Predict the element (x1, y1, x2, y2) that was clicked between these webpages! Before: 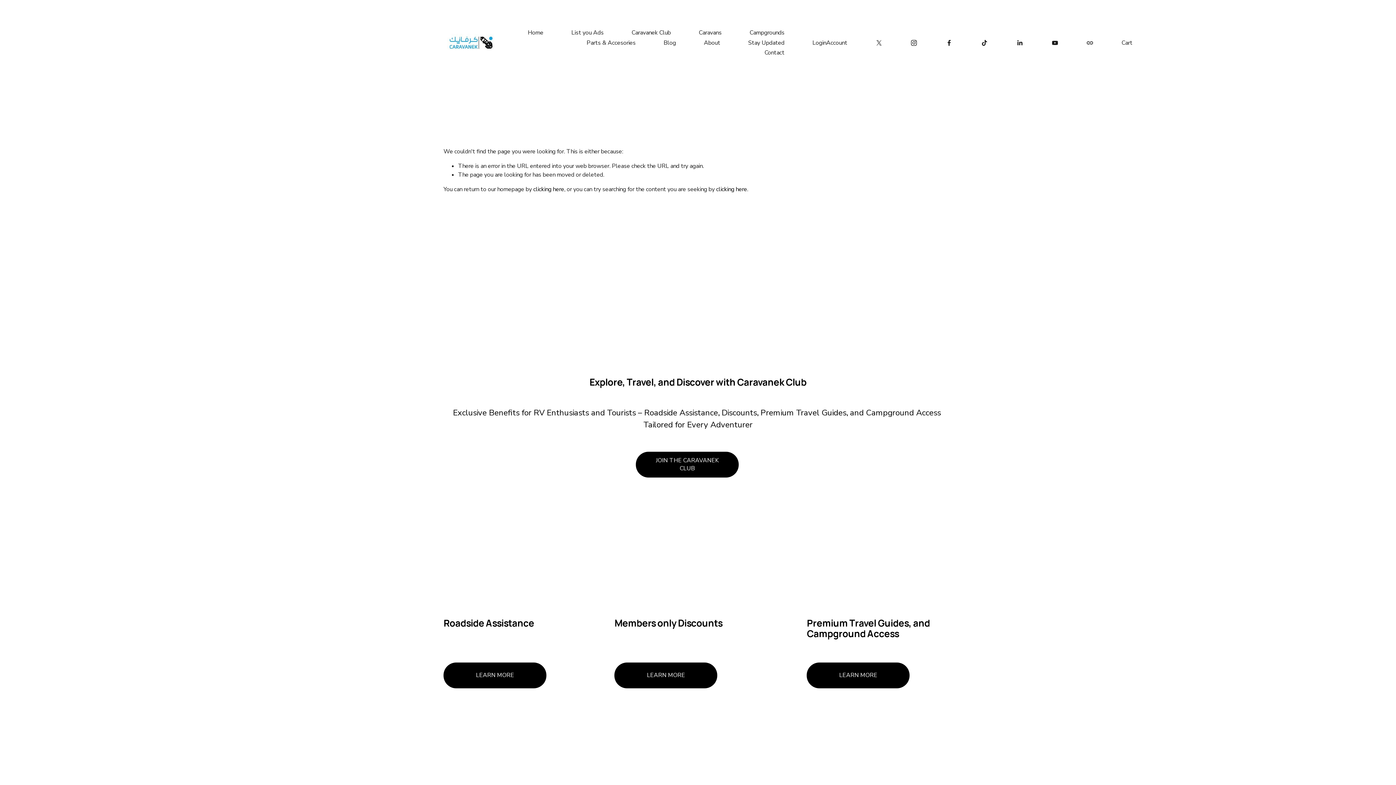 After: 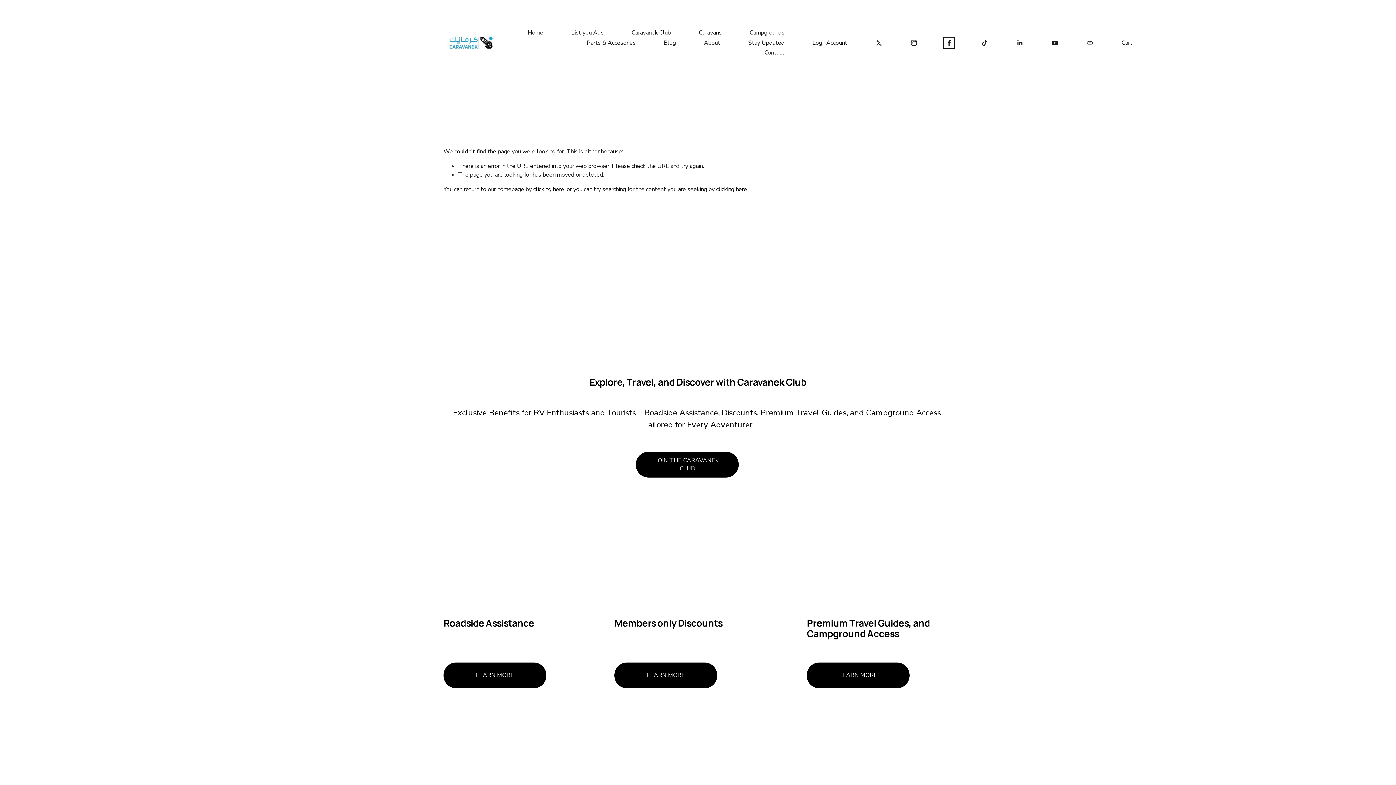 Action: label: Facebook bbox: (945, 39, 953, 46)